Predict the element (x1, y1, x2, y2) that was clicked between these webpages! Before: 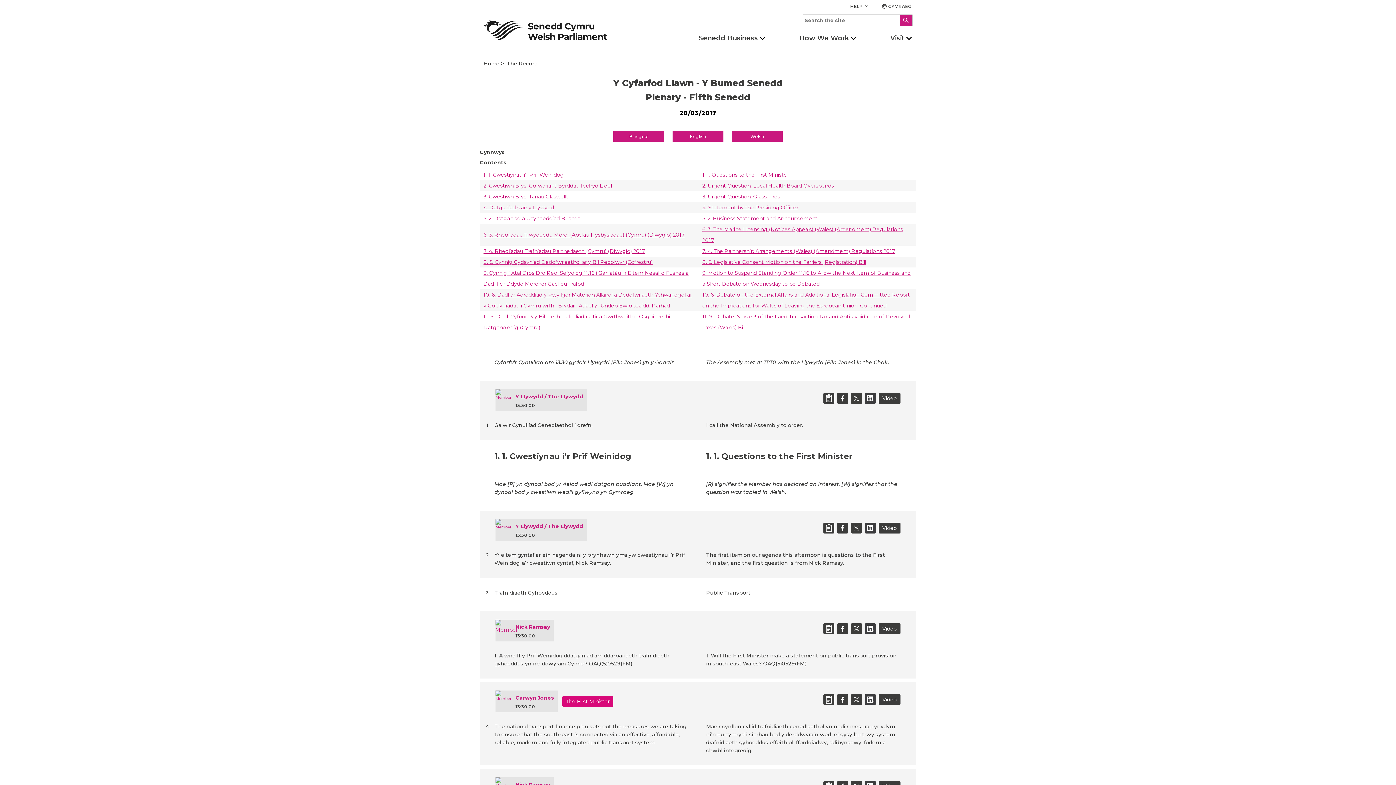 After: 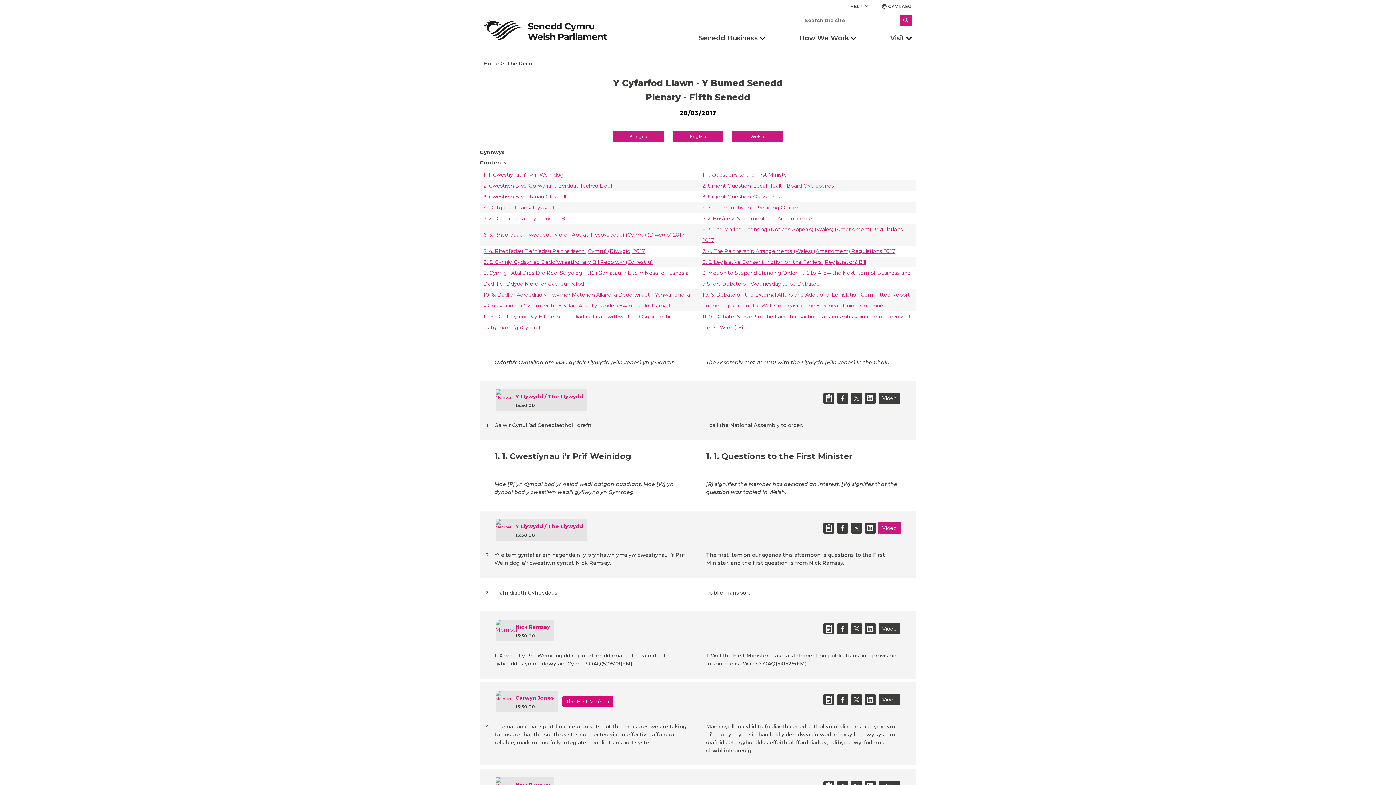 Action: label: Video bbox: (878, 523, 900, 533)